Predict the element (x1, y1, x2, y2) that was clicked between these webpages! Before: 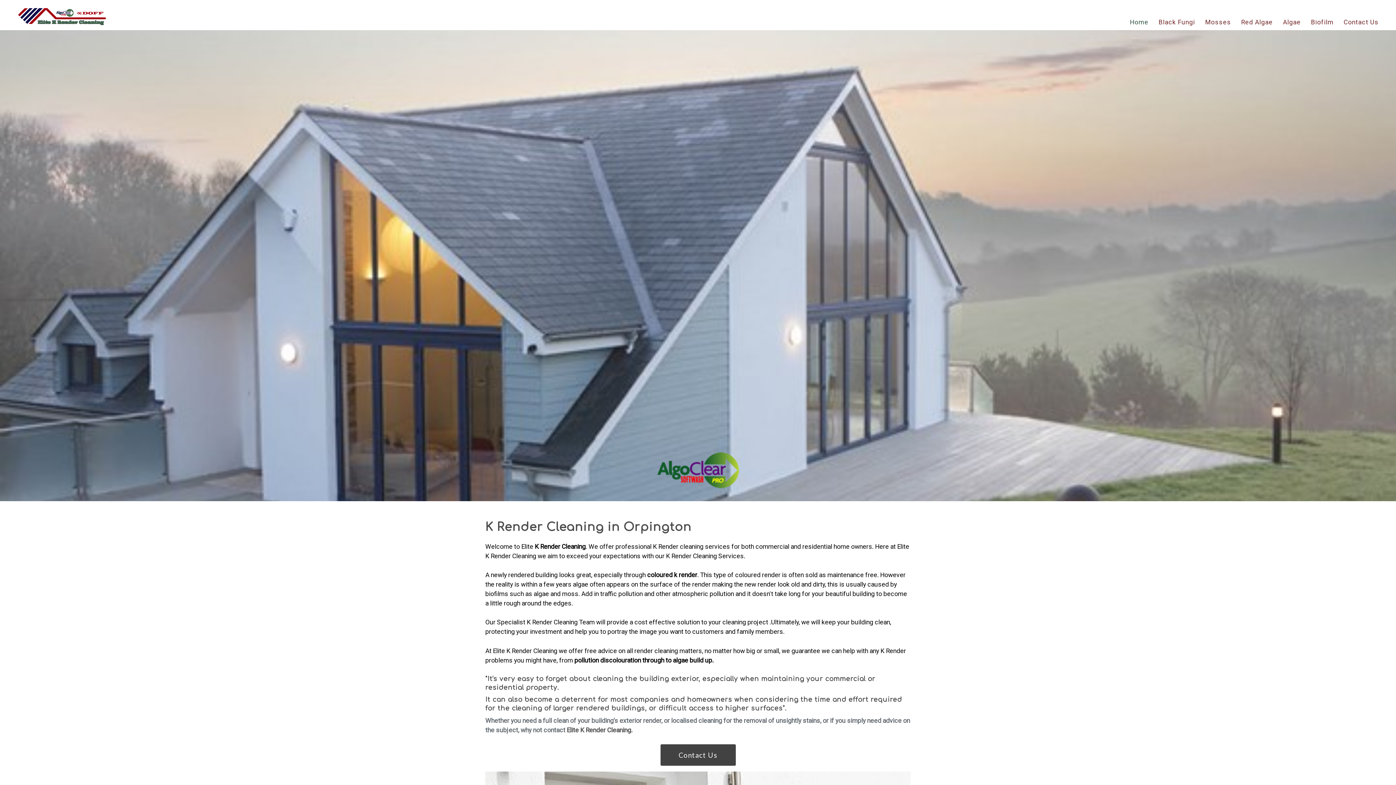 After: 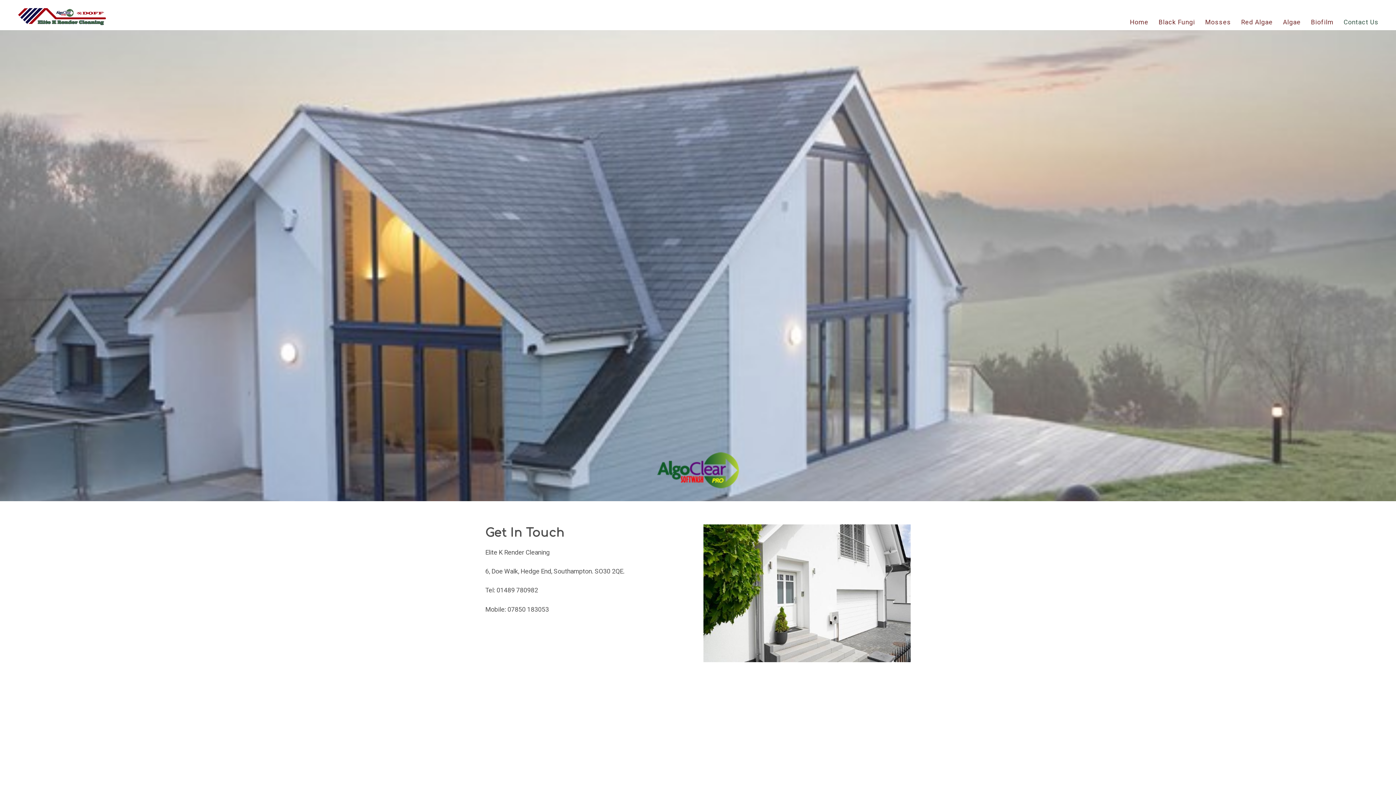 Action: label: Contact Us bbox: (660, 744, 735, 766)